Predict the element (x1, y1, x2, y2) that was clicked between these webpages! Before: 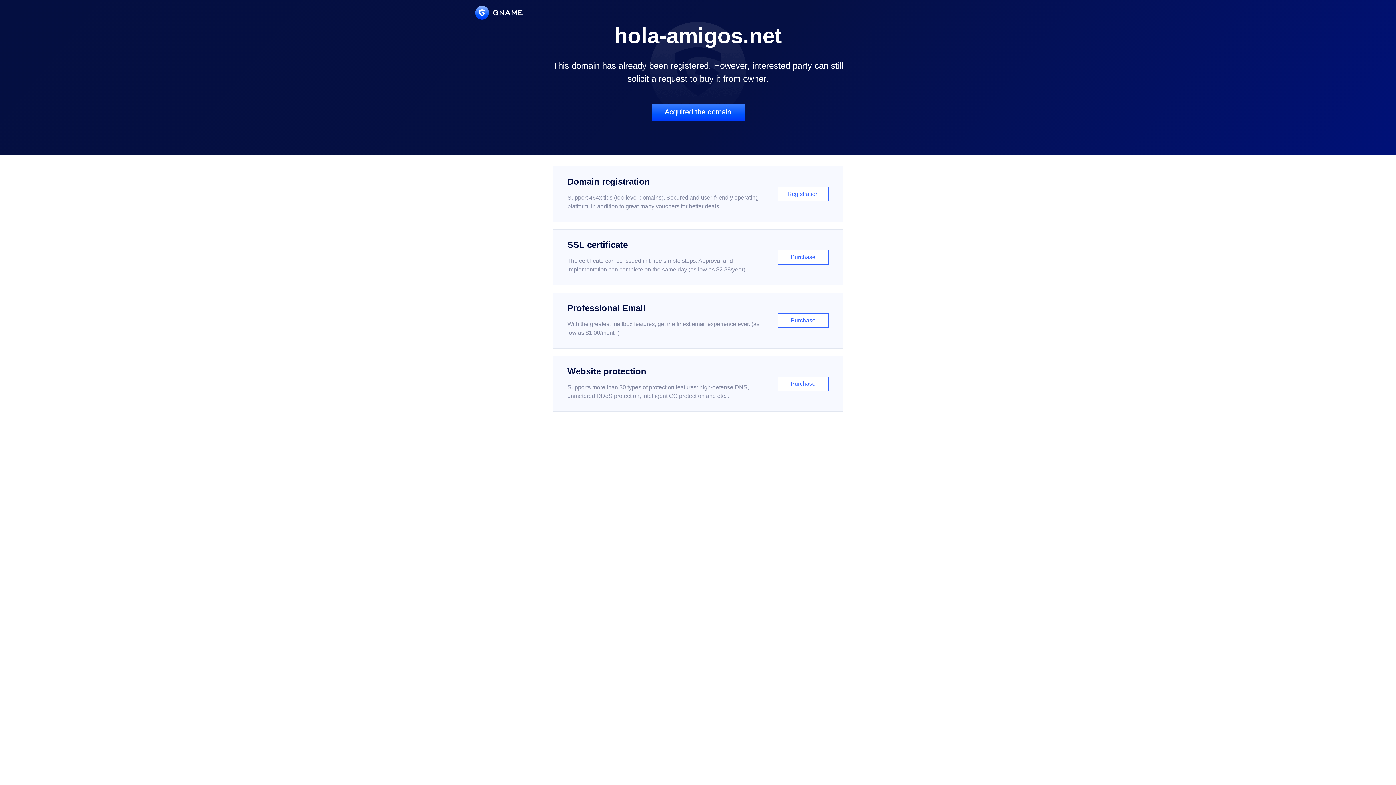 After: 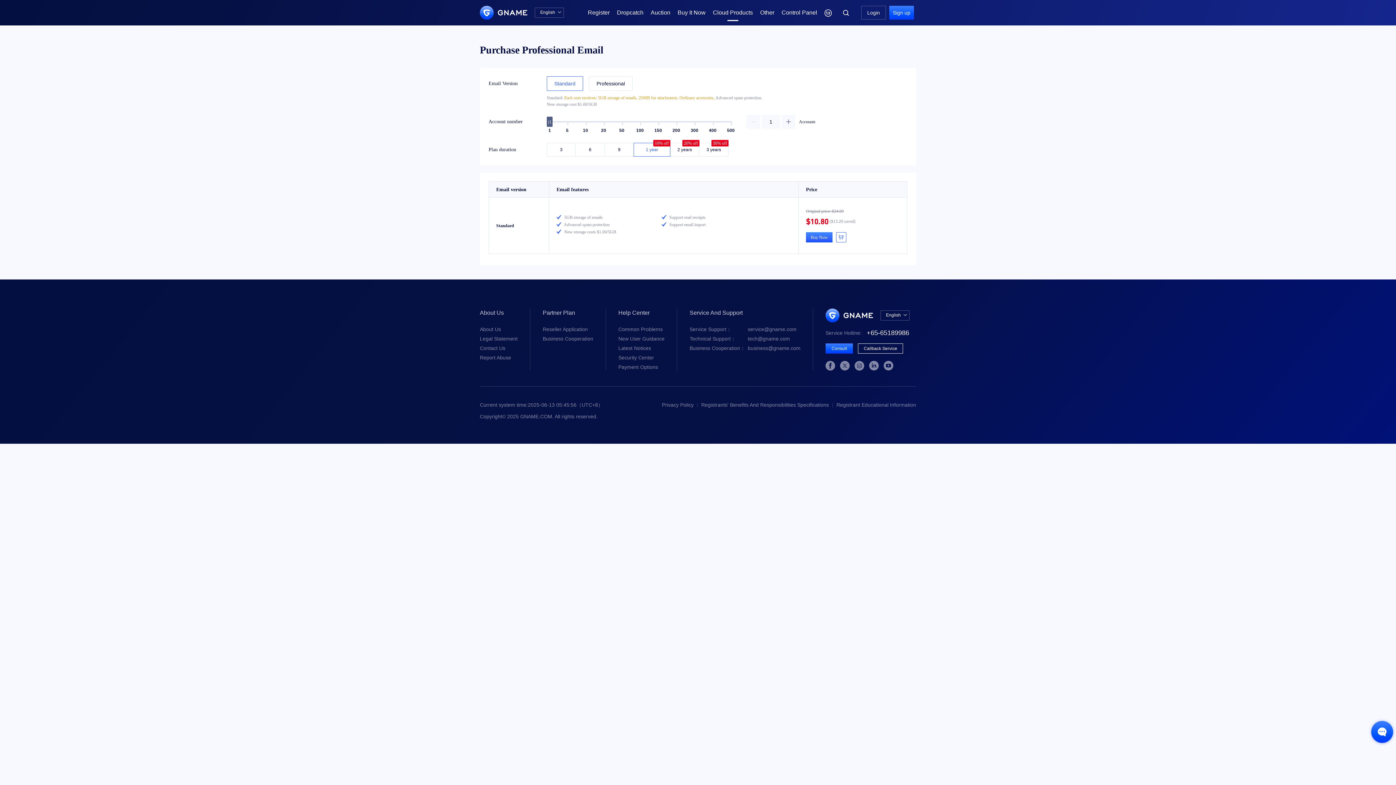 Action: bbox: (552, 292, 843, 348) label: Professional Email

With the greatest mailbox features, get the finest email experience ever. (as low as $1.00/month)

Purchase